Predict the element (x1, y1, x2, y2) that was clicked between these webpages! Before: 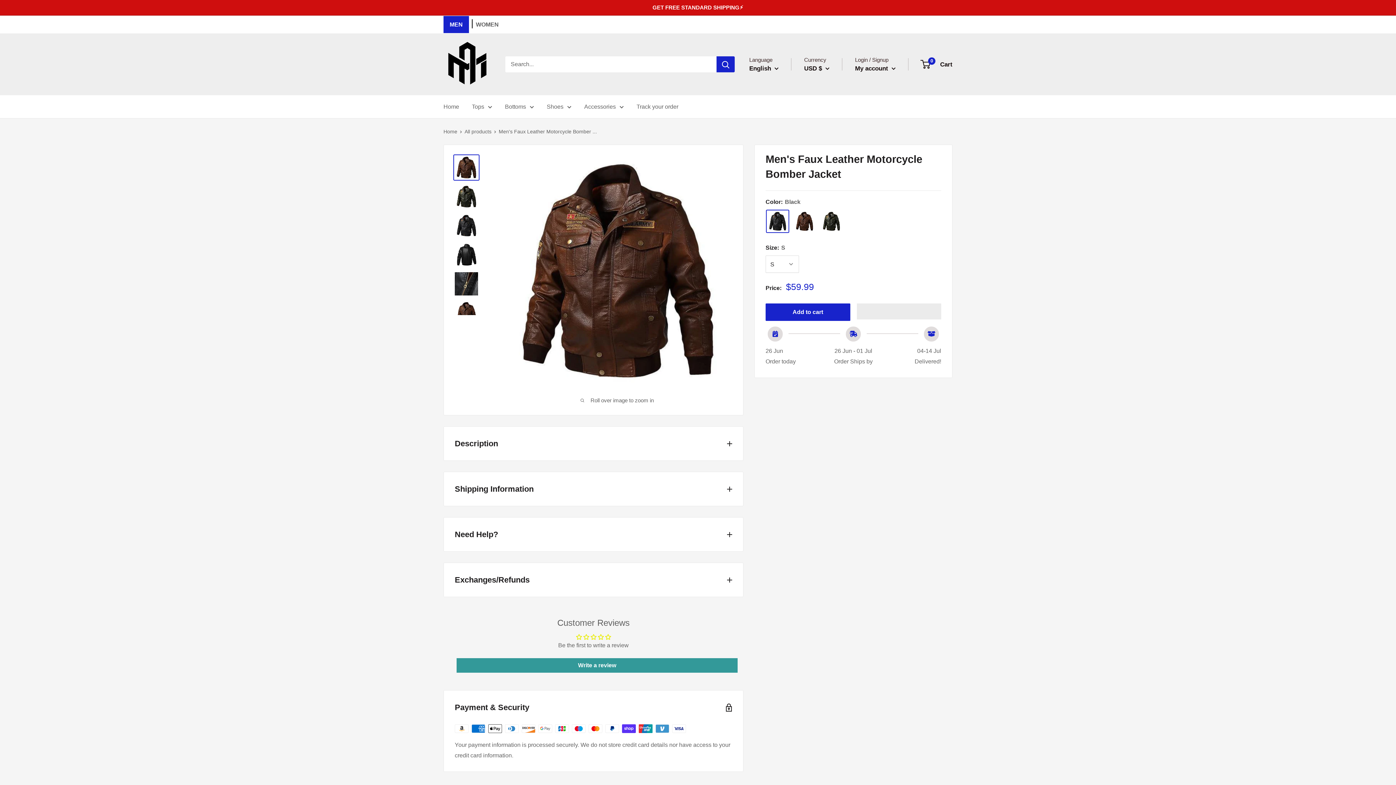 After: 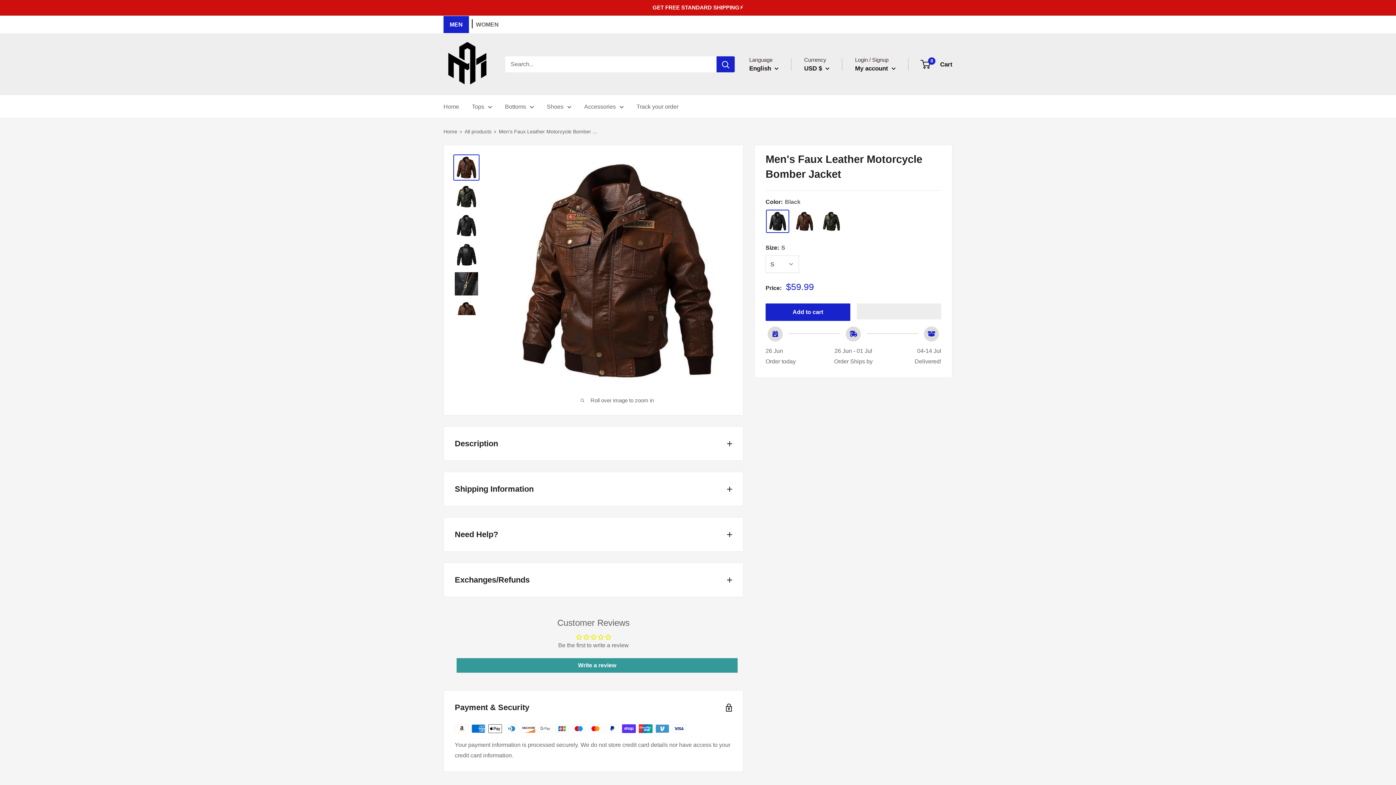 Action: bbox: (453, 154, 479, 180)